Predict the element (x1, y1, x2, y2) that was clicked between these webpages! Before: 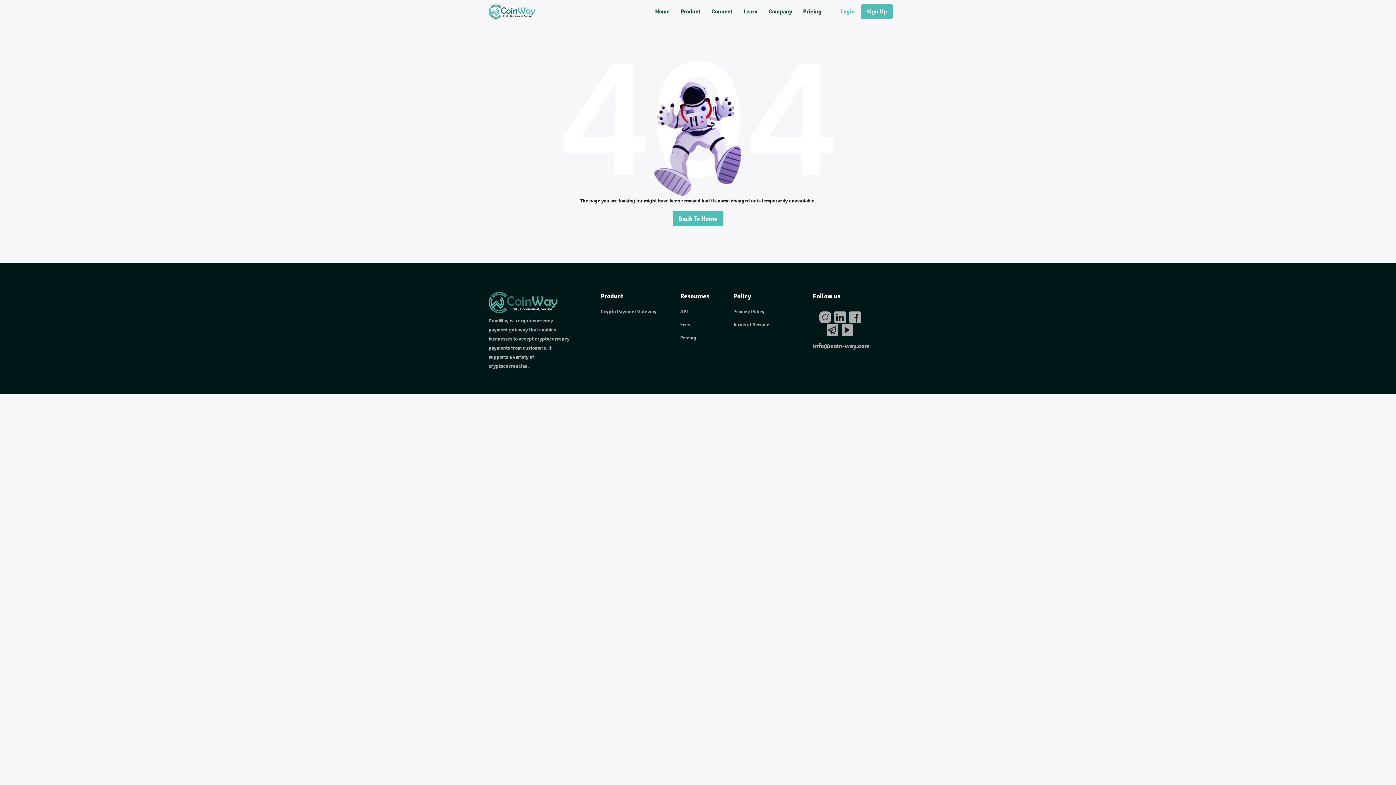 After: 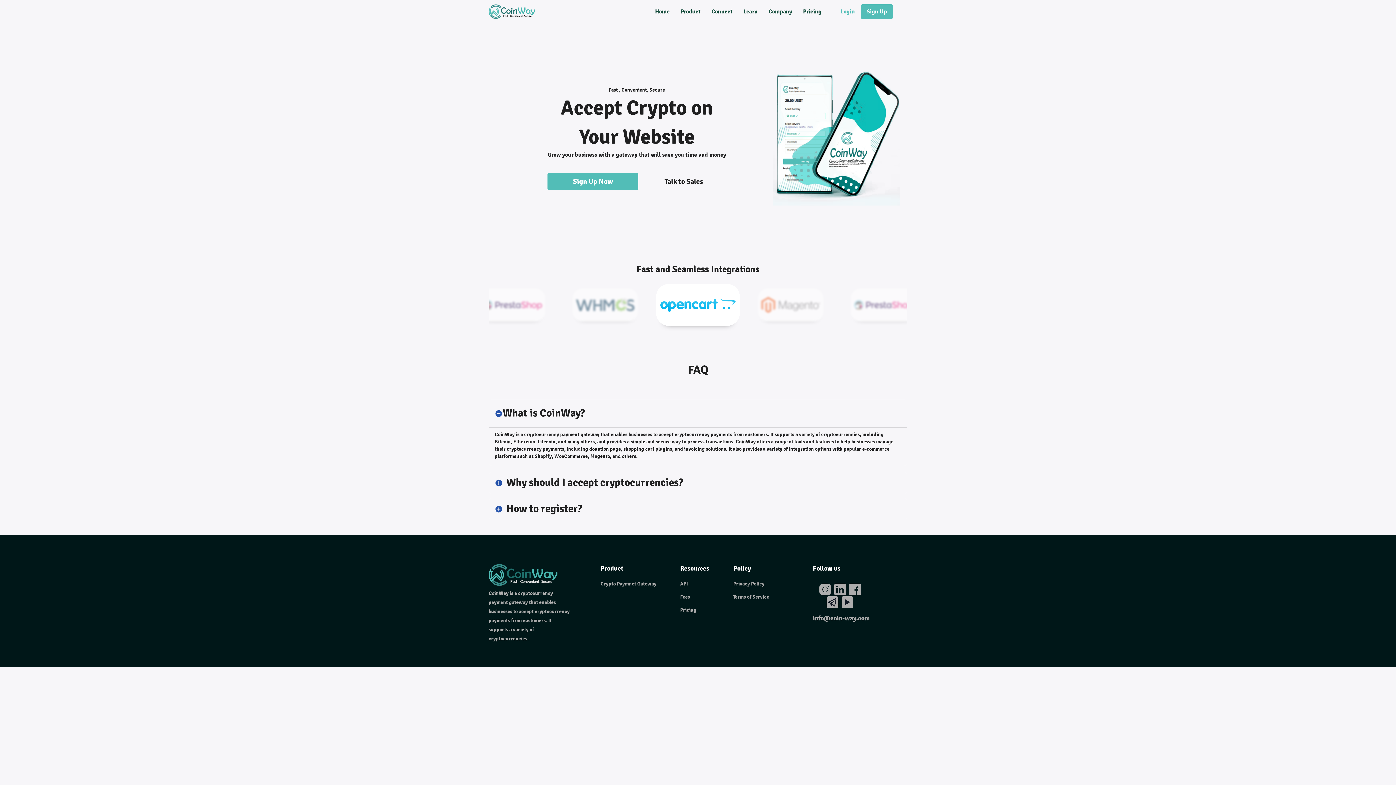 Action: bbox: (733, 308, 801, 315) label: Privacy Policy